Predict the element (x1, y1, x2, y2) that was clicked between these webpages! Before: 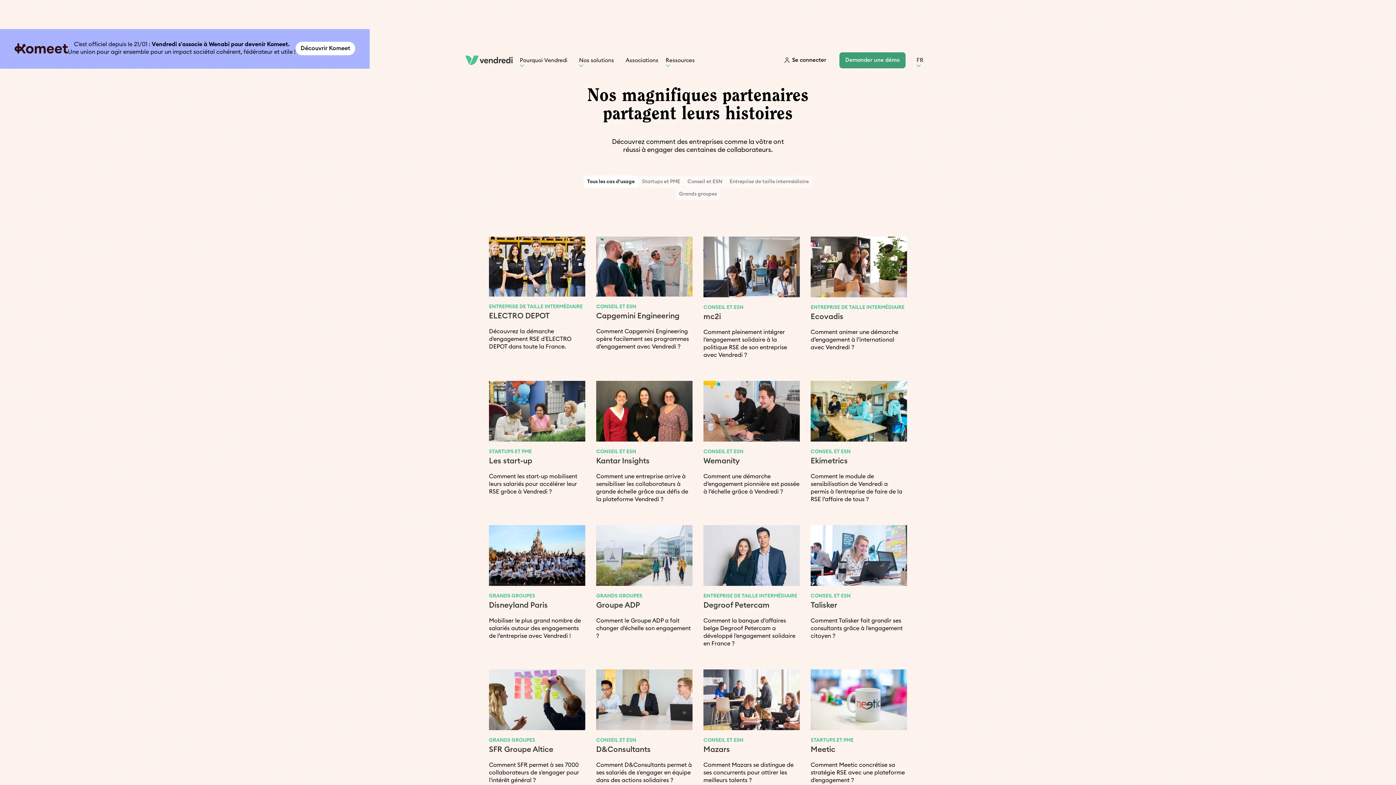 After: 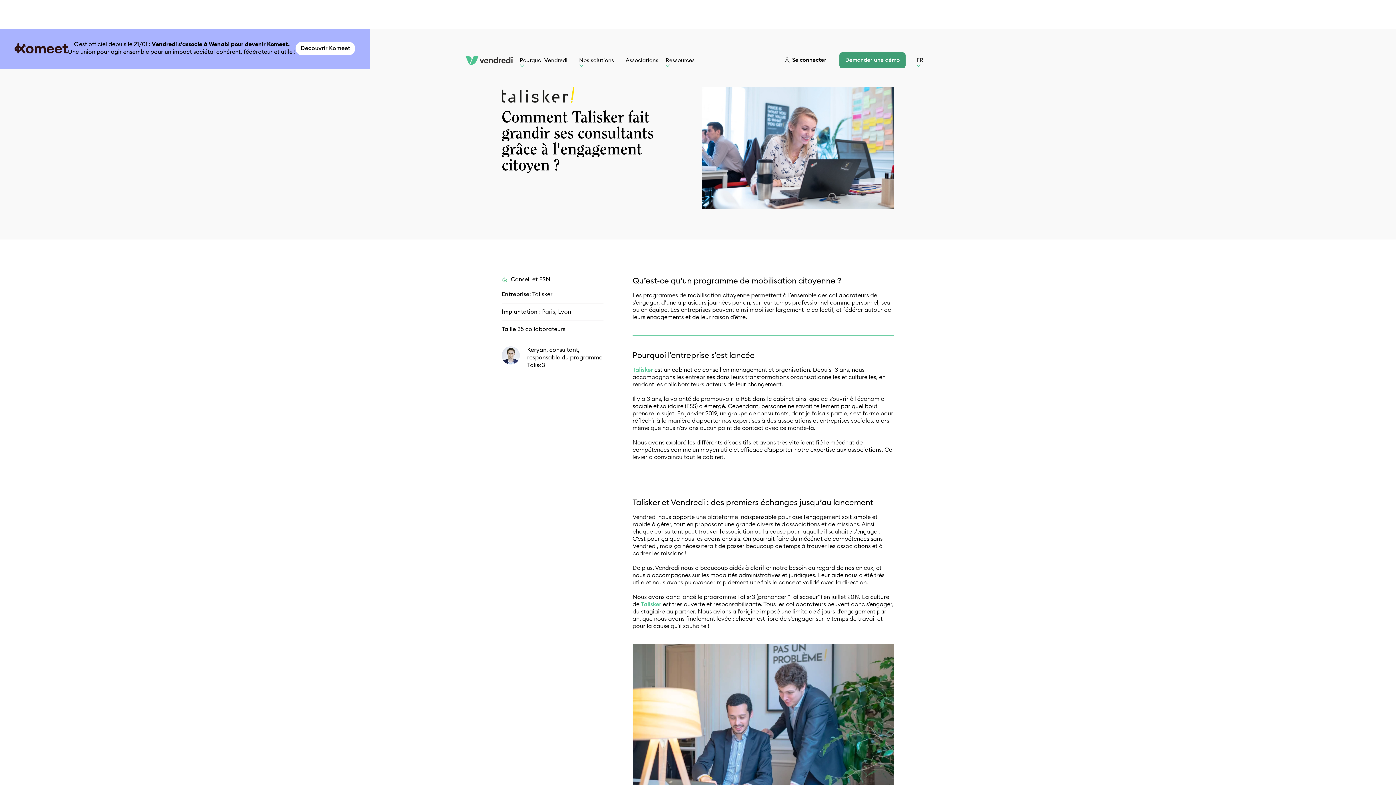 Action: label: CONSEIL ET ESN
Talisker

Comment Talisker fait grandir ses consultants grâce à l'engagement citoyen ? bbox: (810, 525, 907, 647)